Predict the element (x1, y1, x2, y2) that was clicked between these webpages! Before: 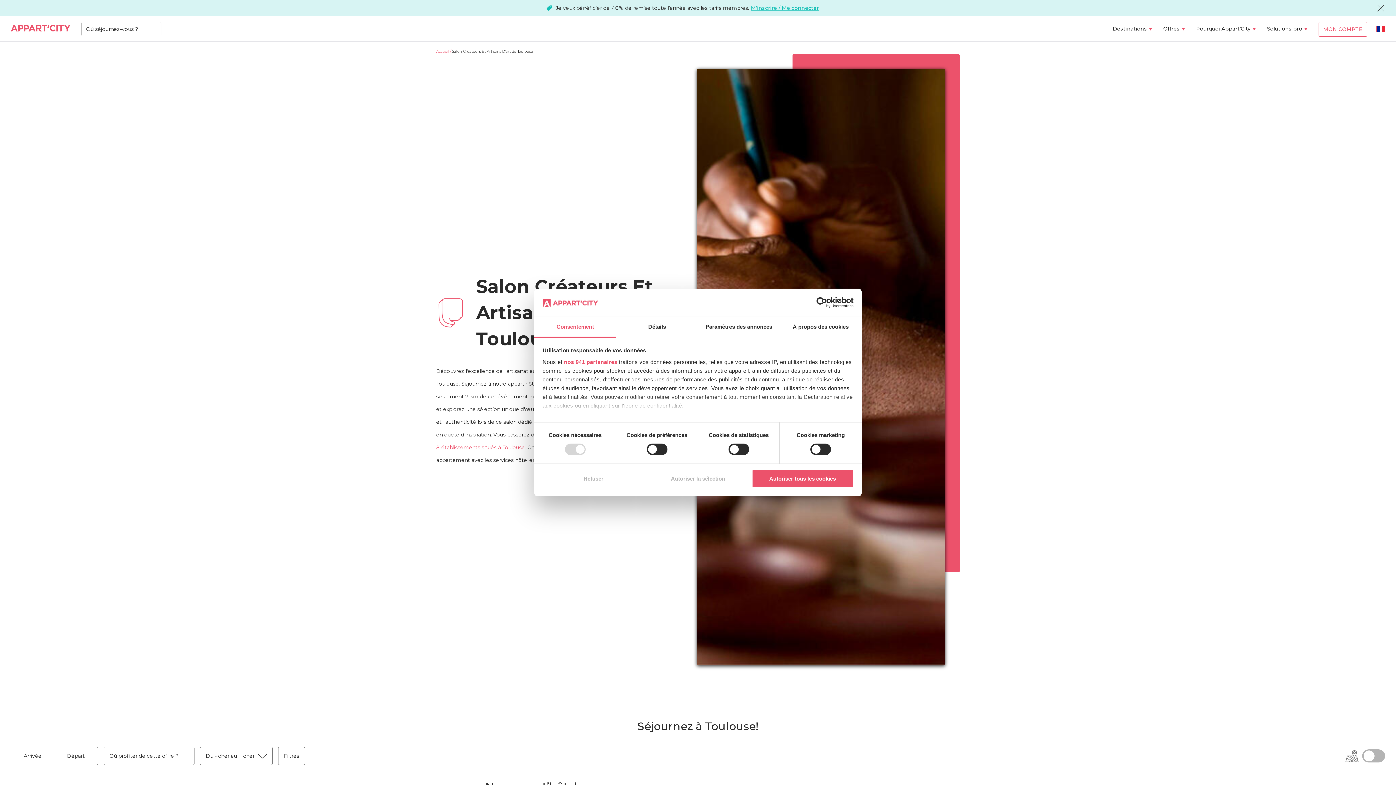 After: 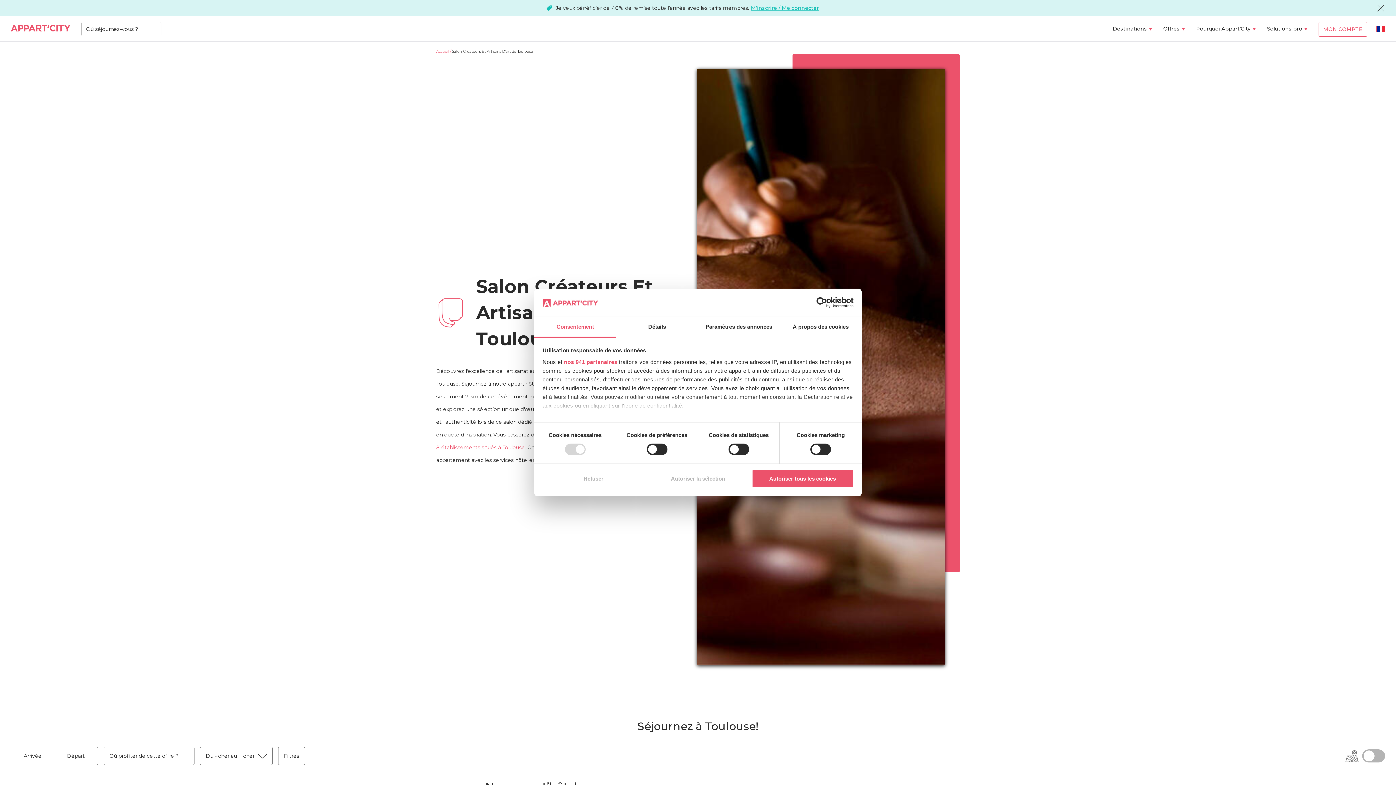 Action: bbox: (790, 297, 853, 308) label: Usercentrics Cookiebot - opens in a new window